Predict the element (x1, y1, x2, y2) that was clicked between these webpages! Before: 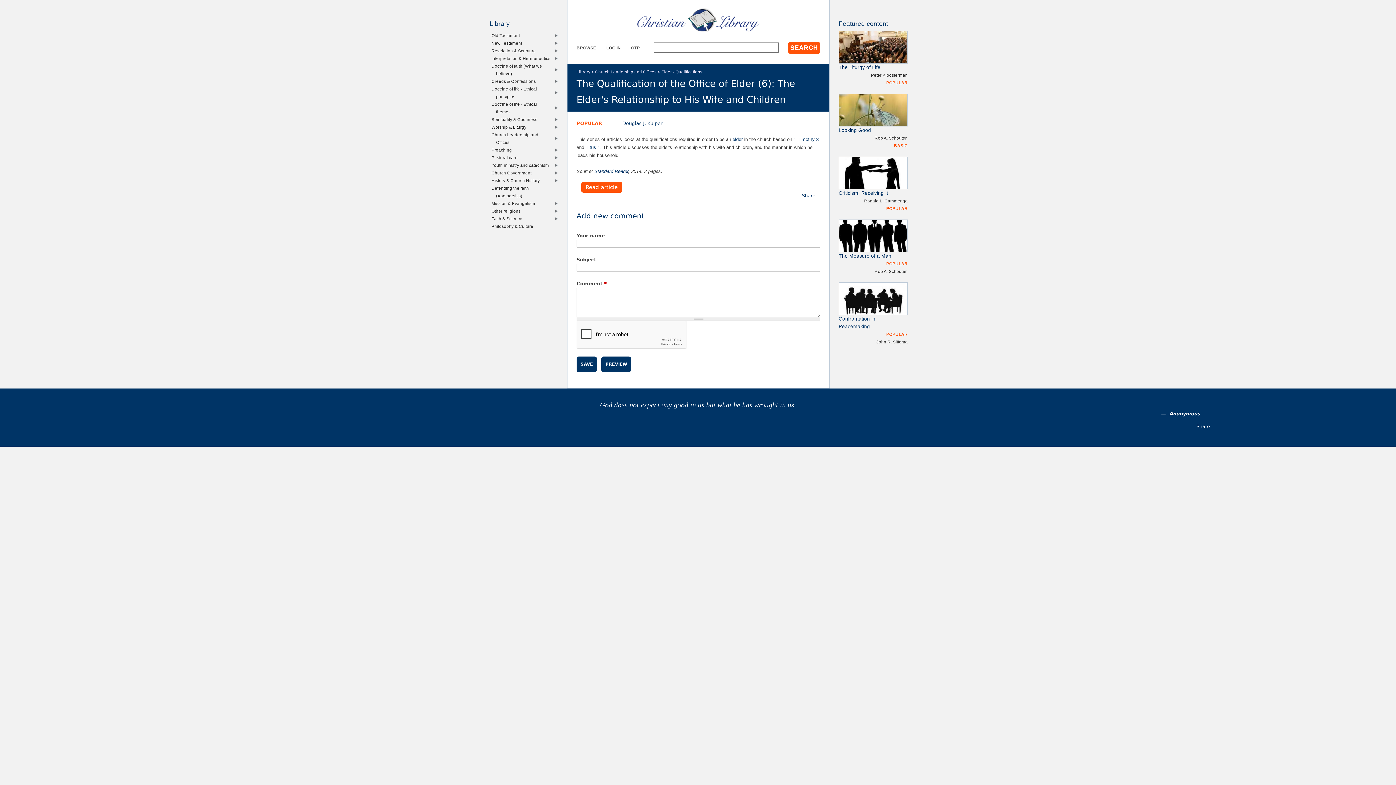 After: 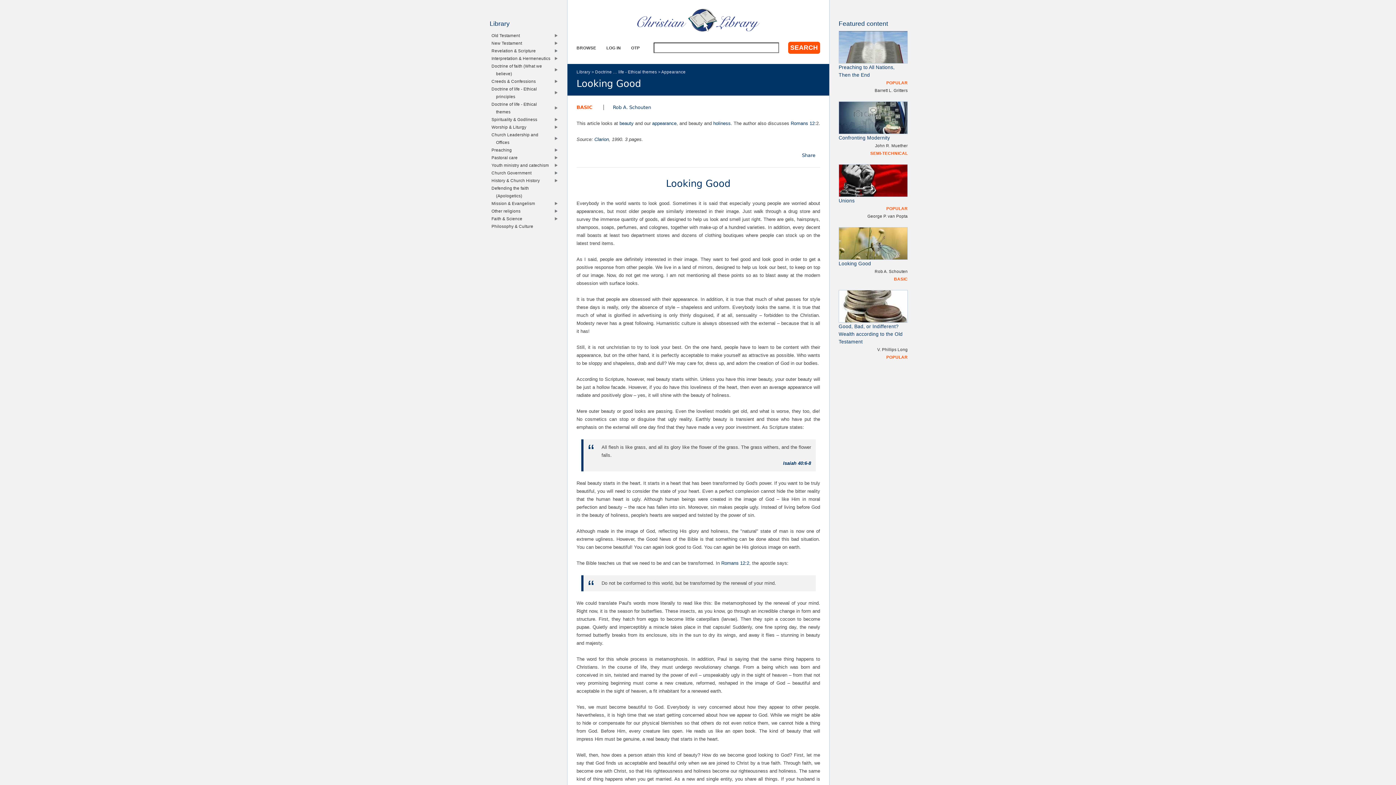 Action: bbox: (838, 127, 871, 133) label: Looking Good